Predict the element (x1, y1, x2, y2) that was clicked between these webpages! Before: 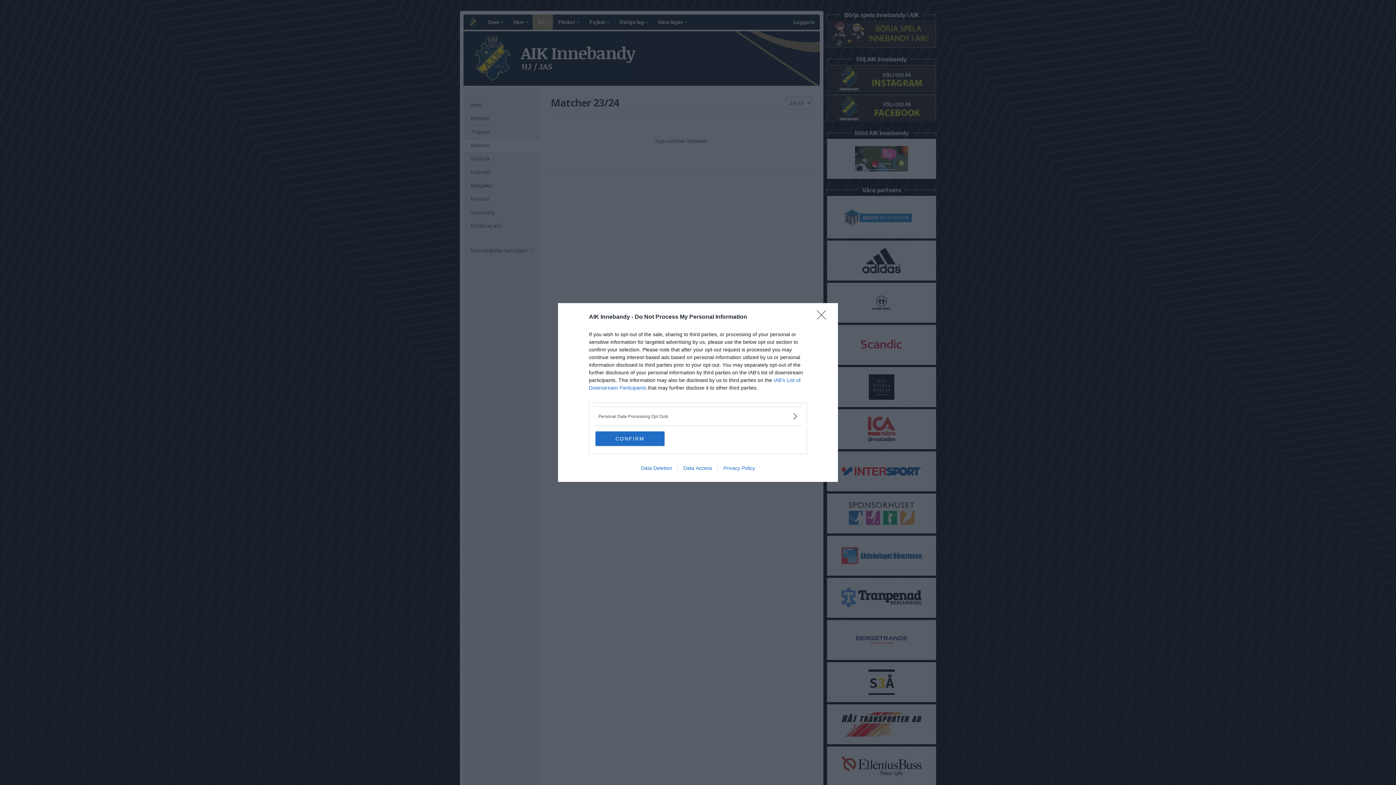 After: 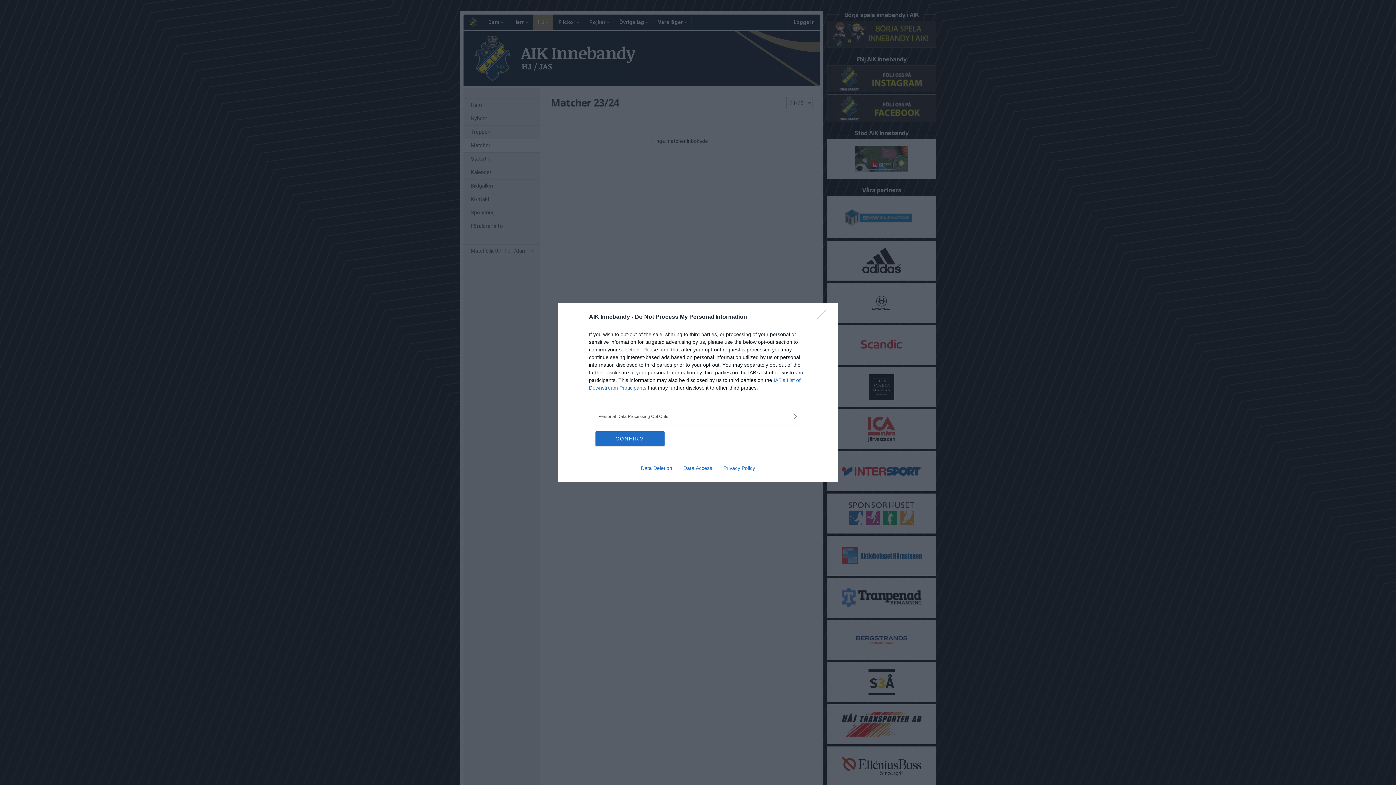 Action: label: Data Deletion bbox: (635, 465, 677, 471)